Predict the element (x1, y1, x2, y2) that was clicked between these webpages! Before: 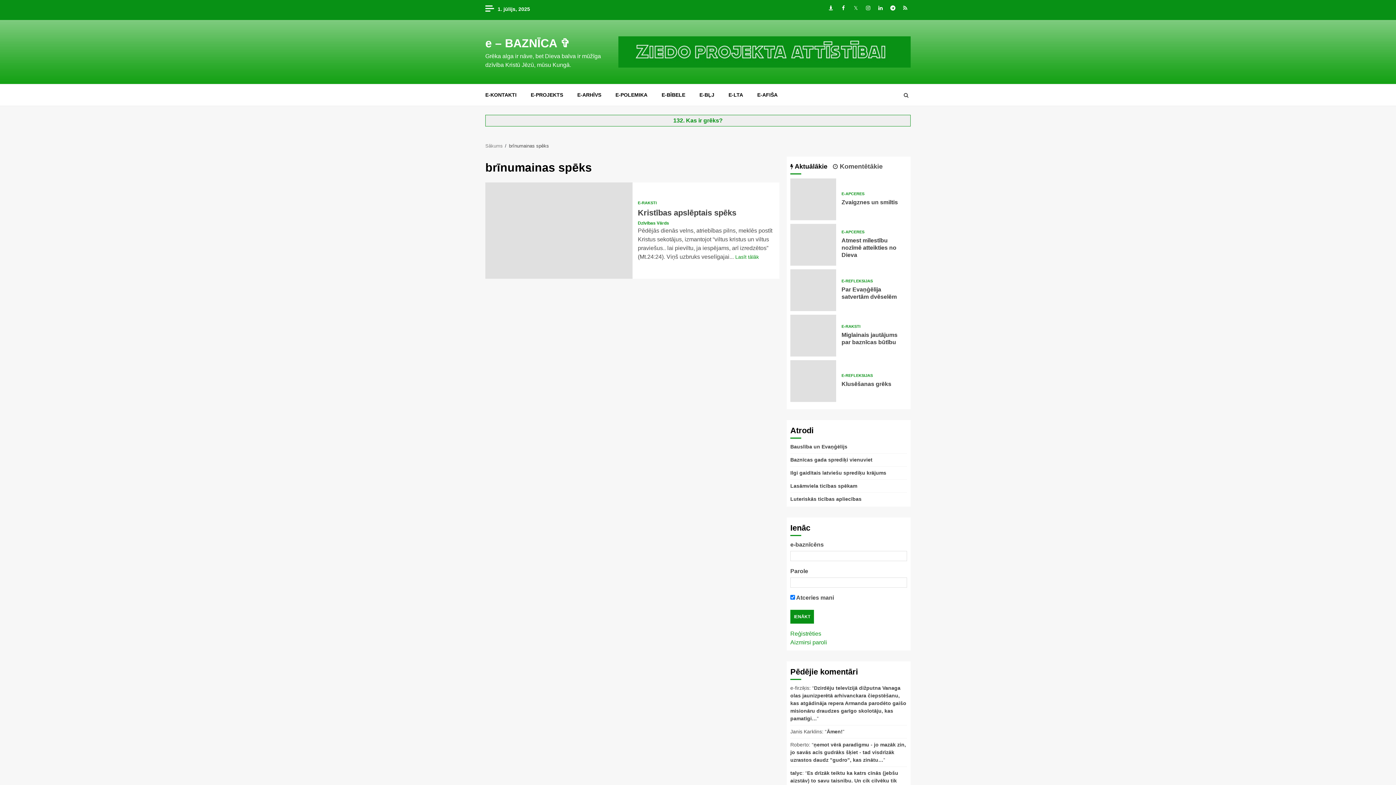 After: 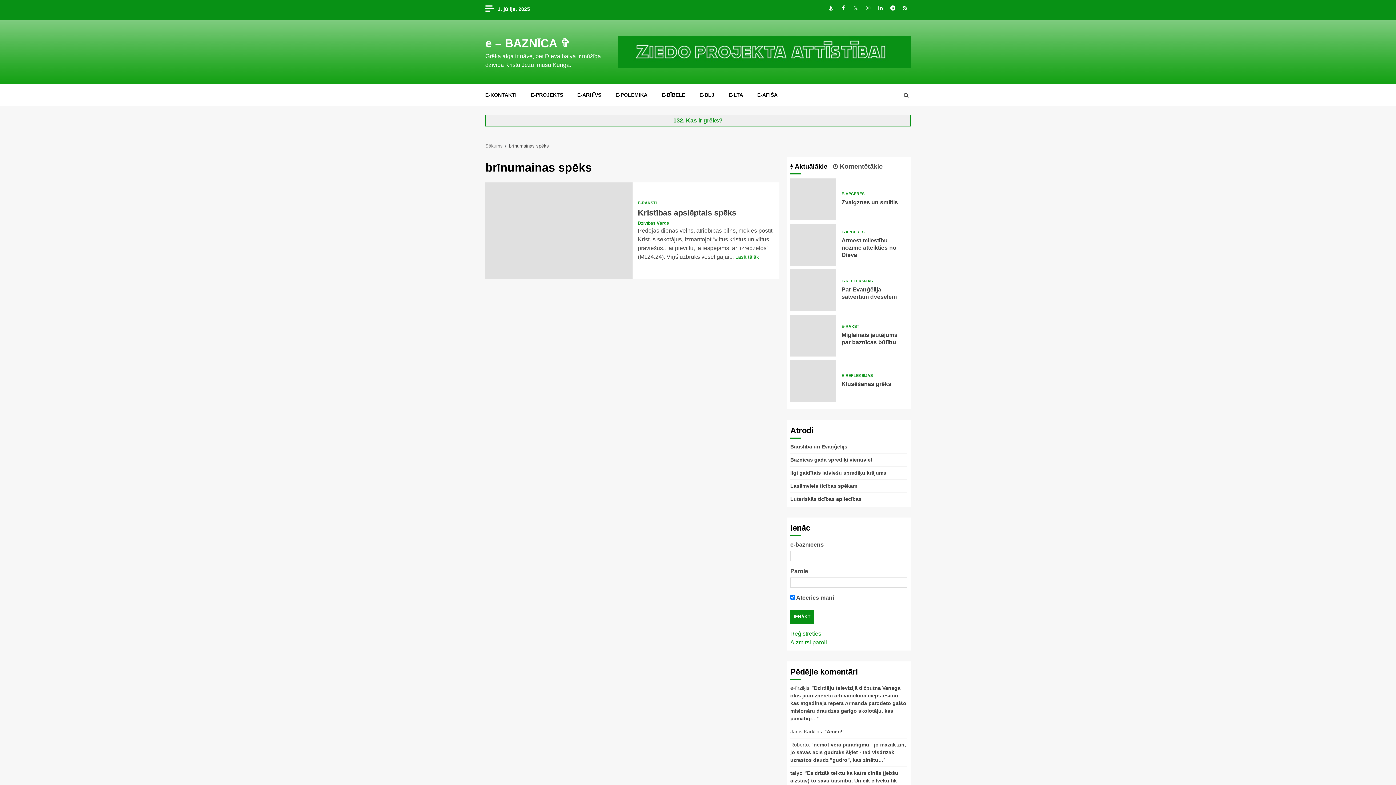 Action: bbox: (838, 3, 849, 14) label: Facebook